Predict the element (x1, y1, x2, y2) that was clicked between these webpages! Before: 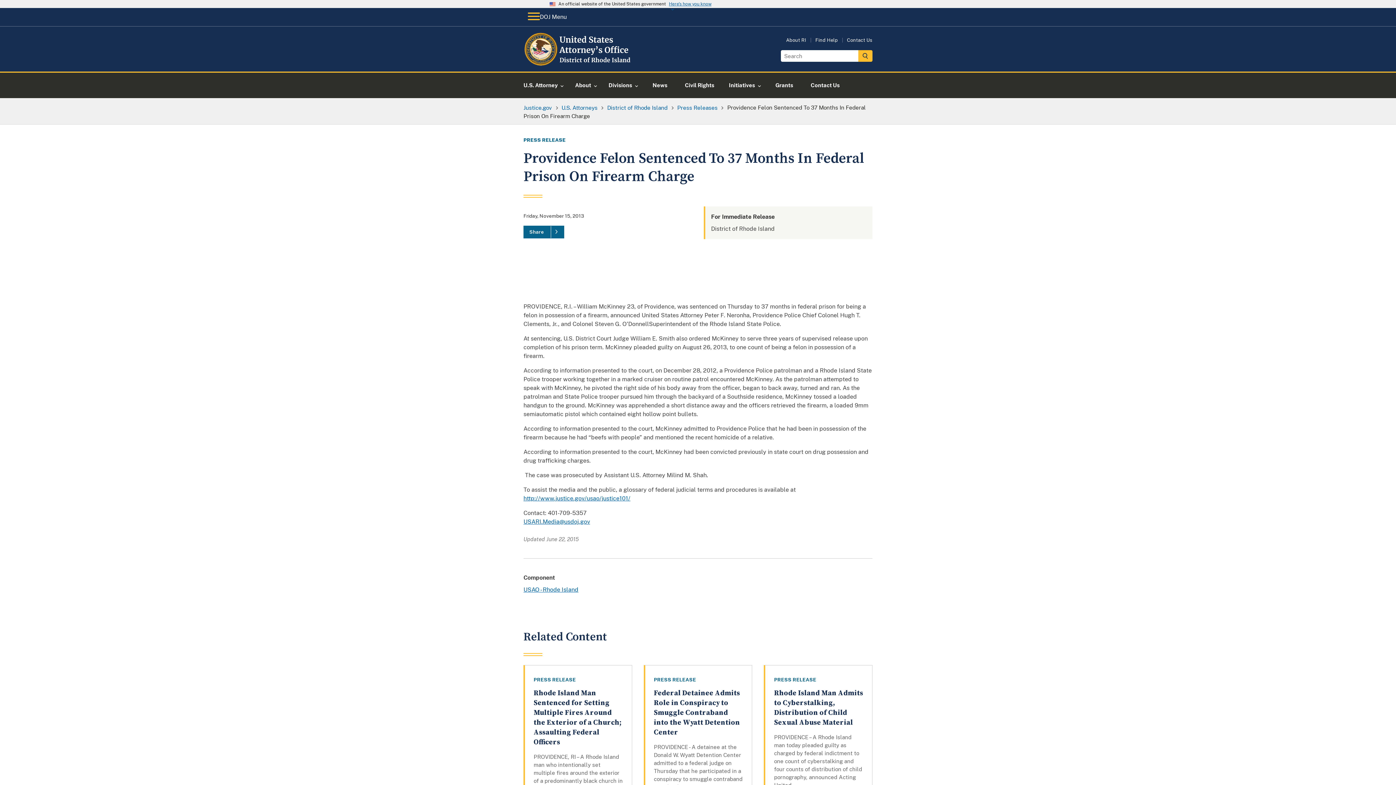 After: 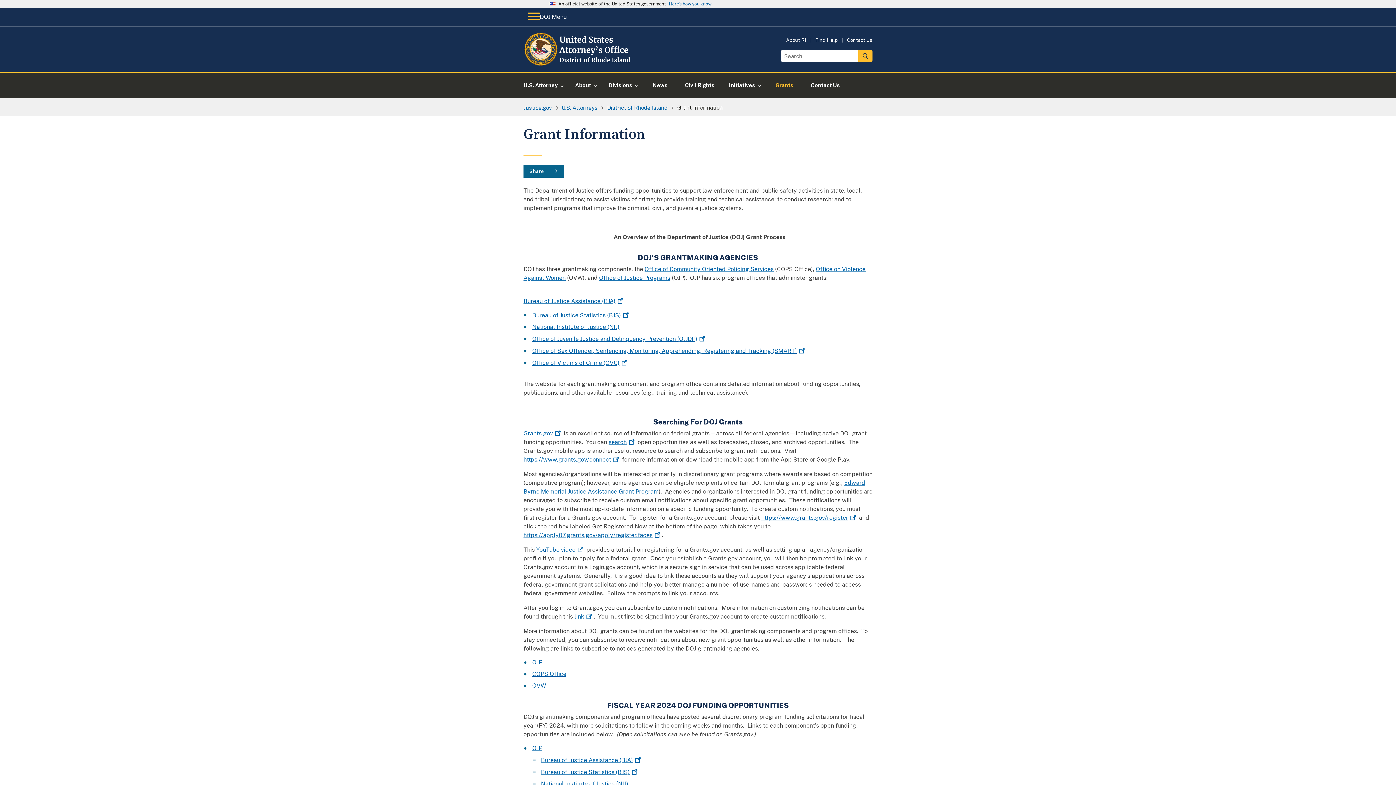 Action: label: Grants bbox: (766, 72, 802, 98)